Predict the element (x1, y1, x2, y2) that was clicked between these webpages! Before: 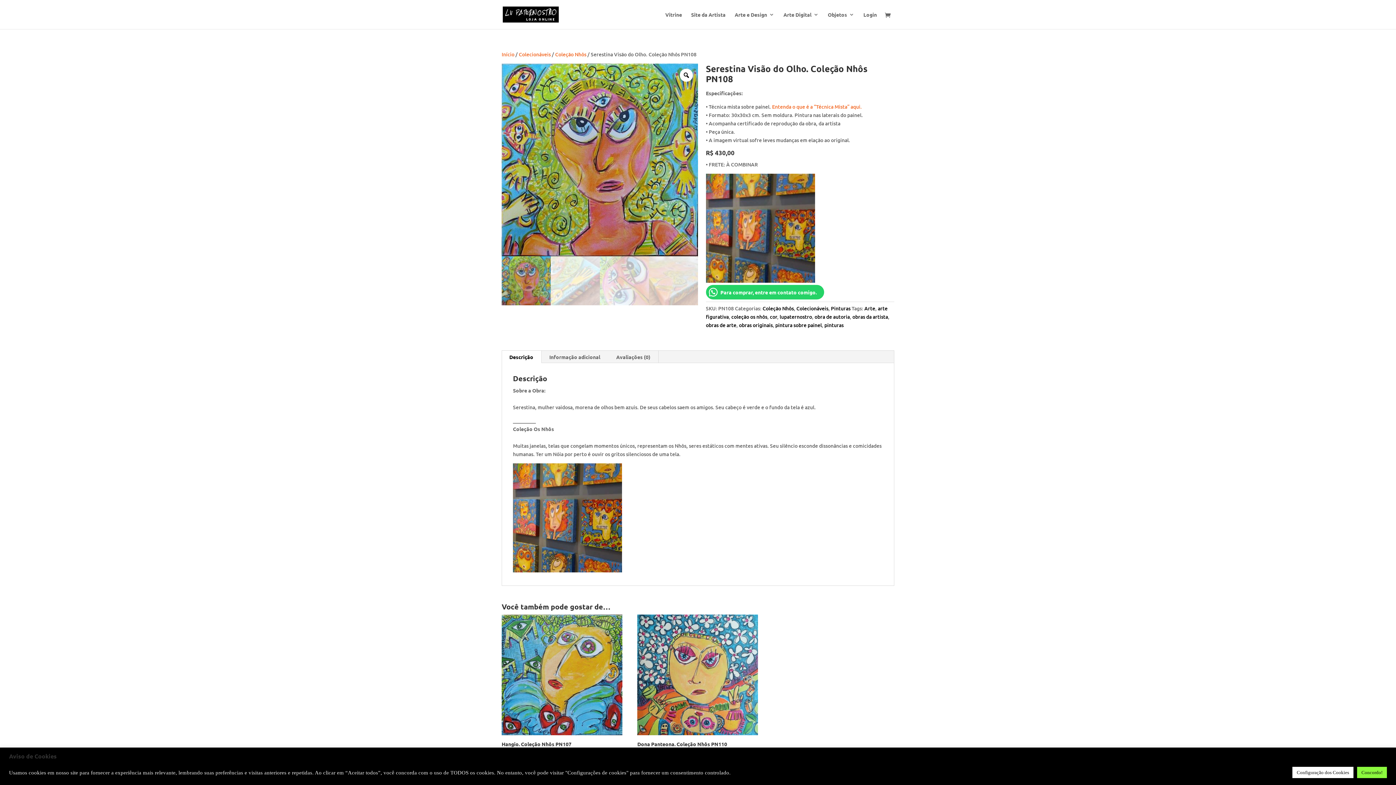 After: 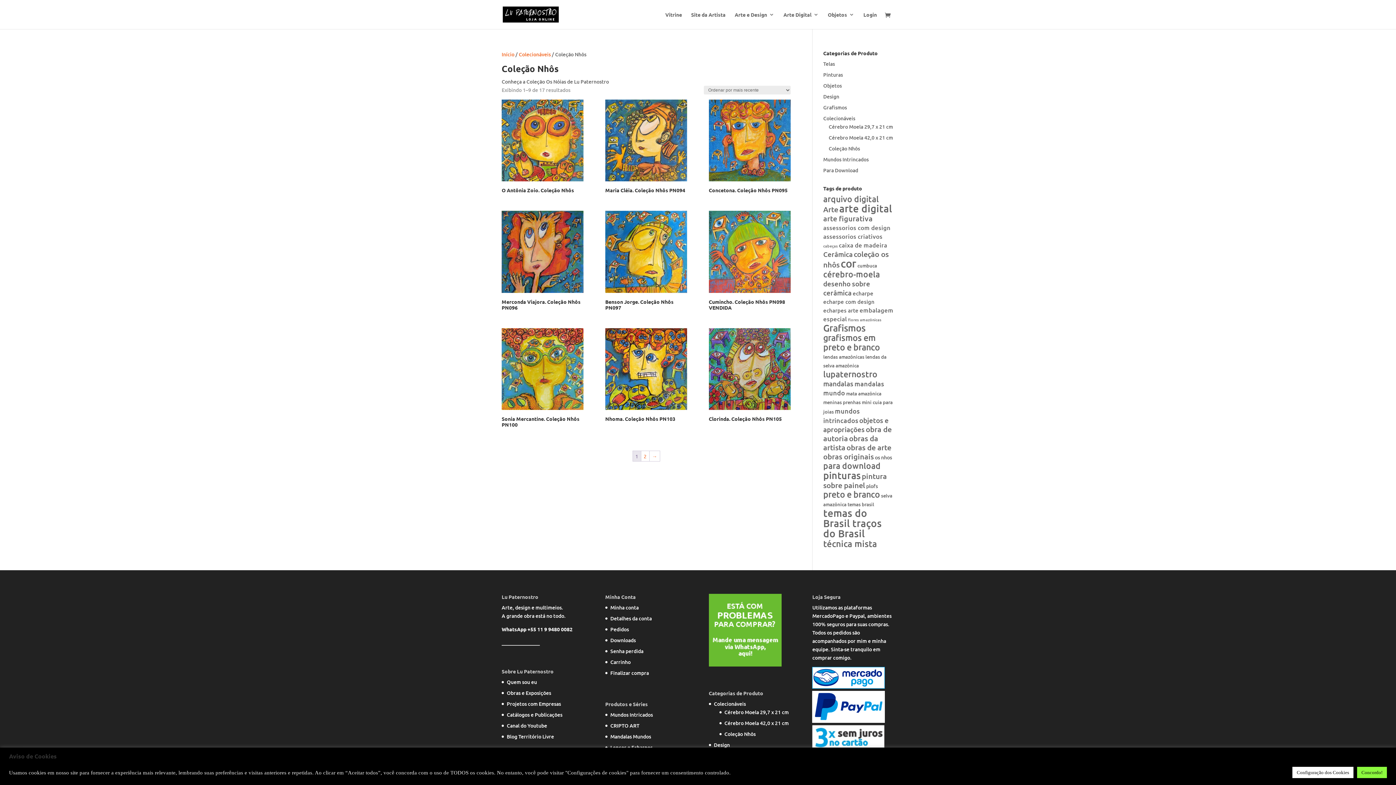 Action: label: Coleção Nhôs bbox: (555, 50, 586, 57)